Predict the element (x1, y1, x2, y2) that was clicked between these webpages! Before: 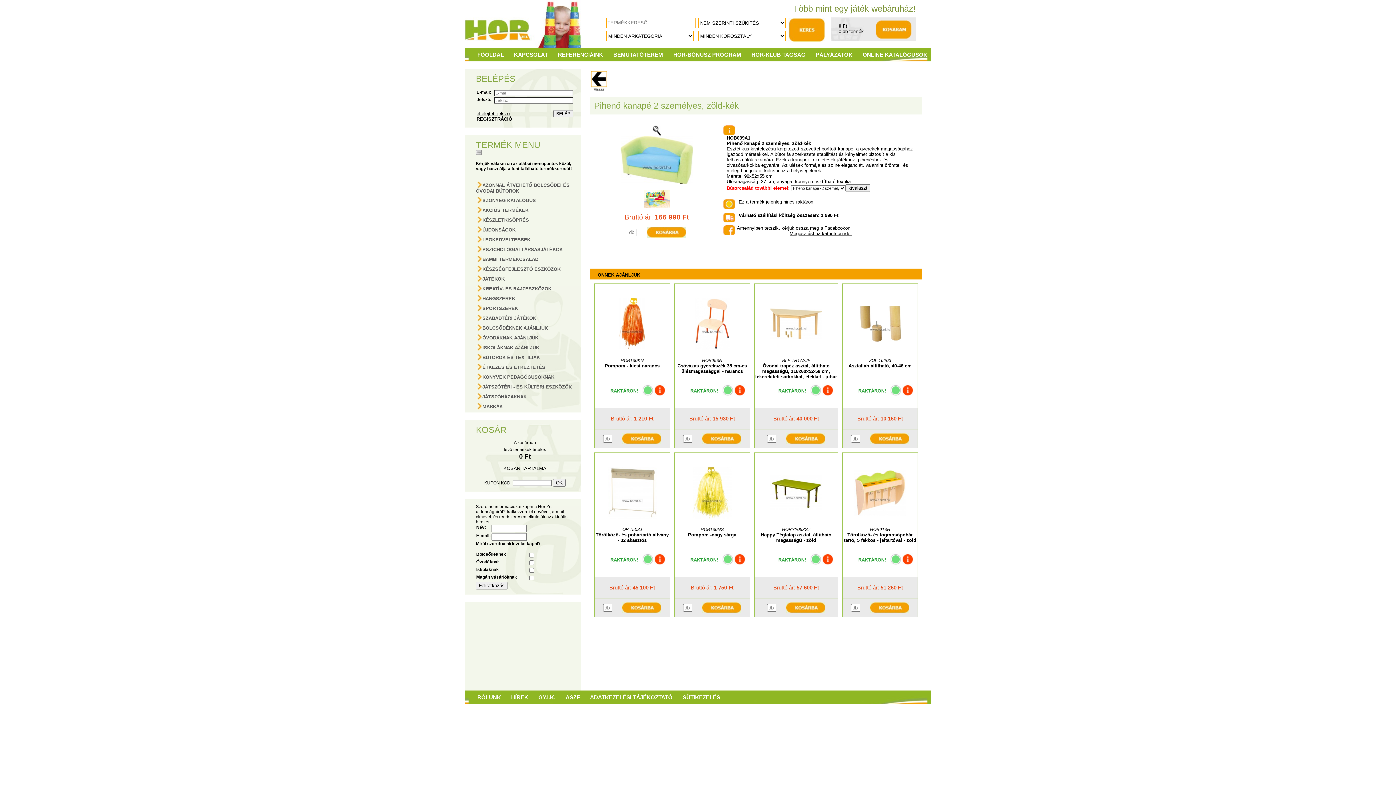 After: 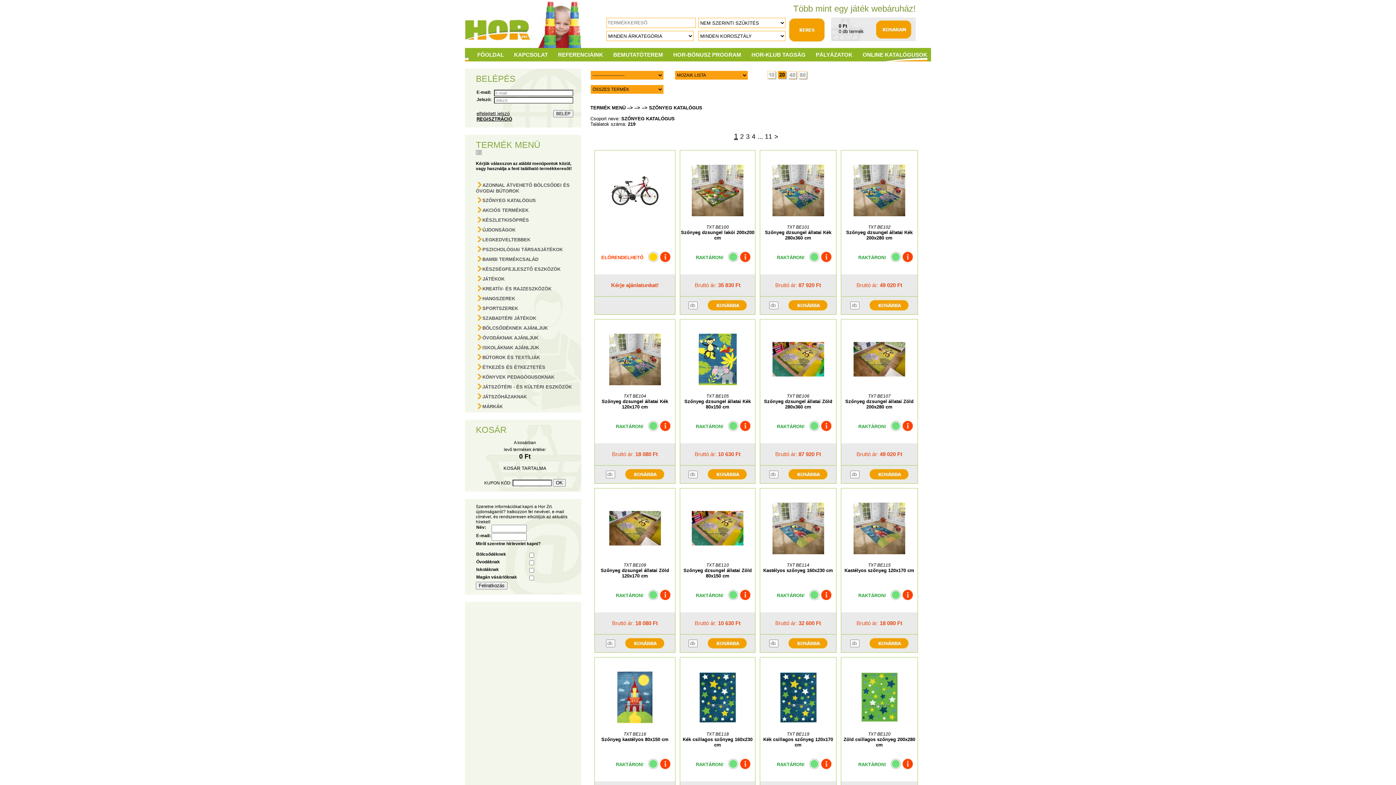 Action: label: SZŐNYEG KATALÓGUS bbox: (482, 197, 536, 203)